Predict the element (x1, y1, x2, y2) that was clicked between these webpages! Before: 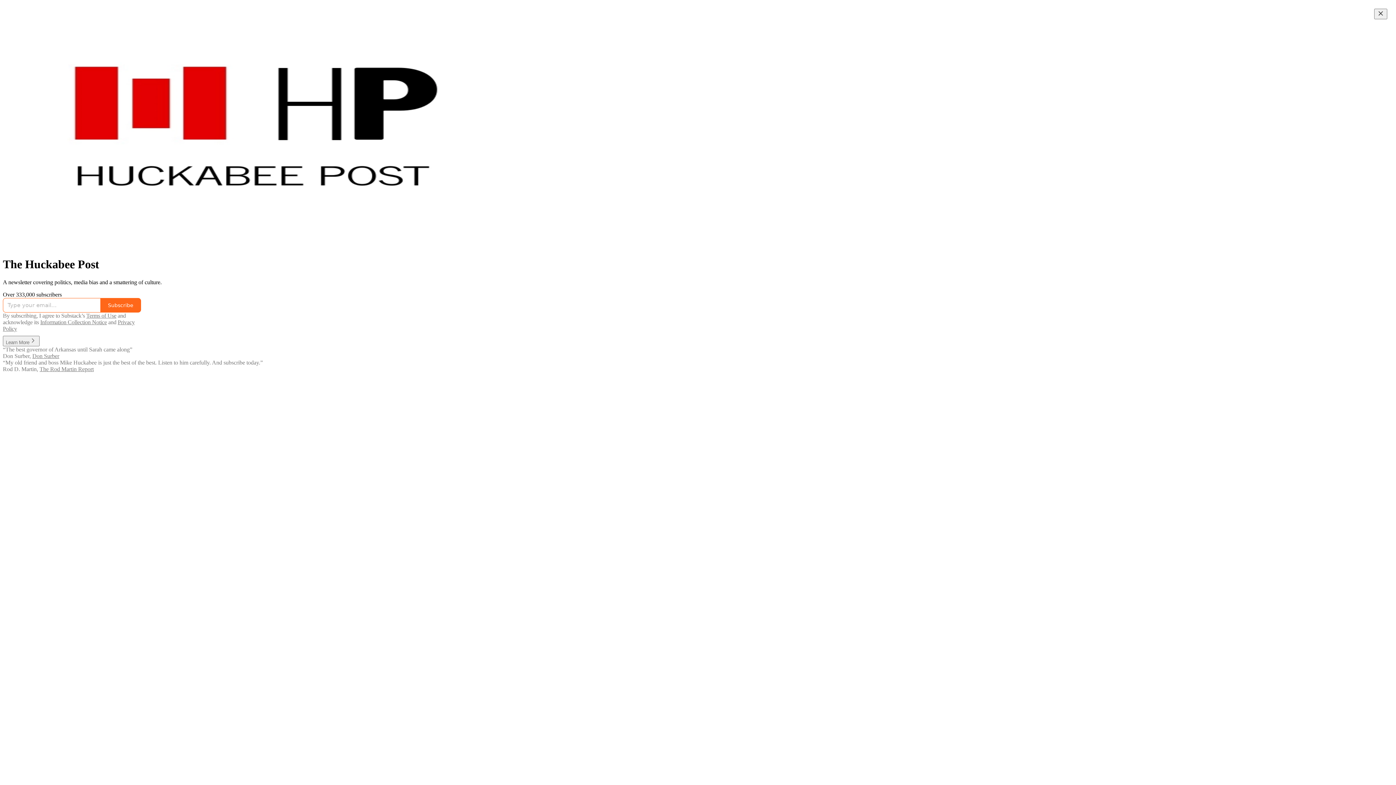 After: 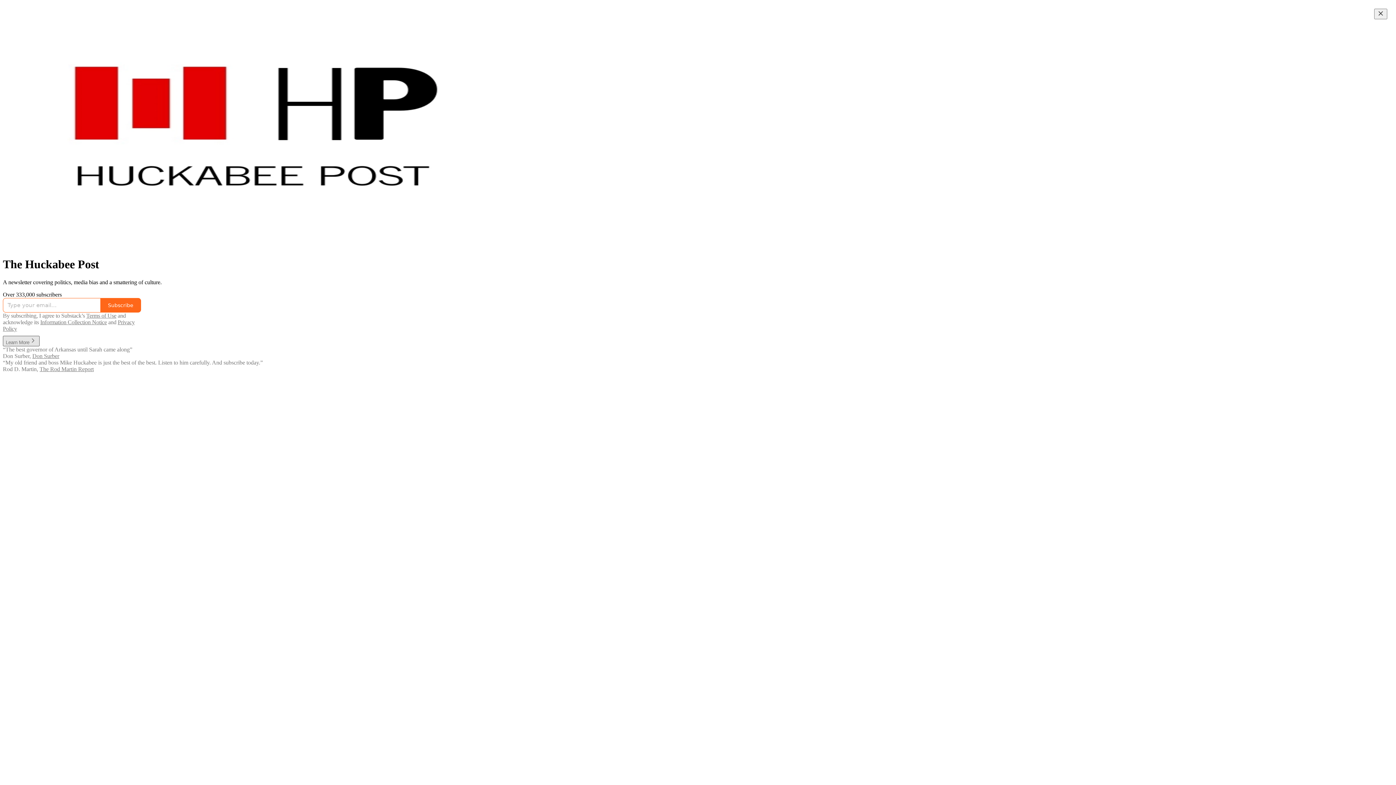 Action: label: Learn More bbox: (2, 339, 39, 345)